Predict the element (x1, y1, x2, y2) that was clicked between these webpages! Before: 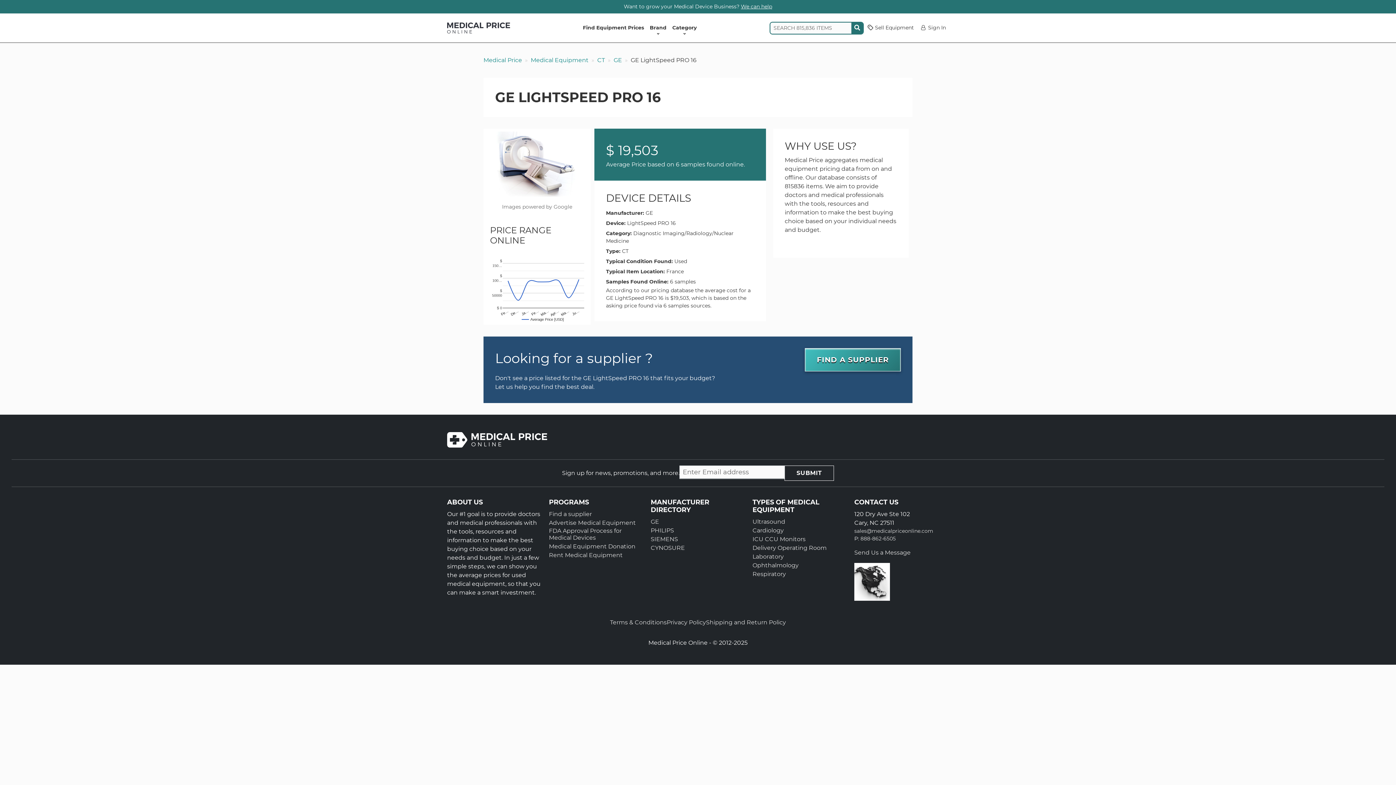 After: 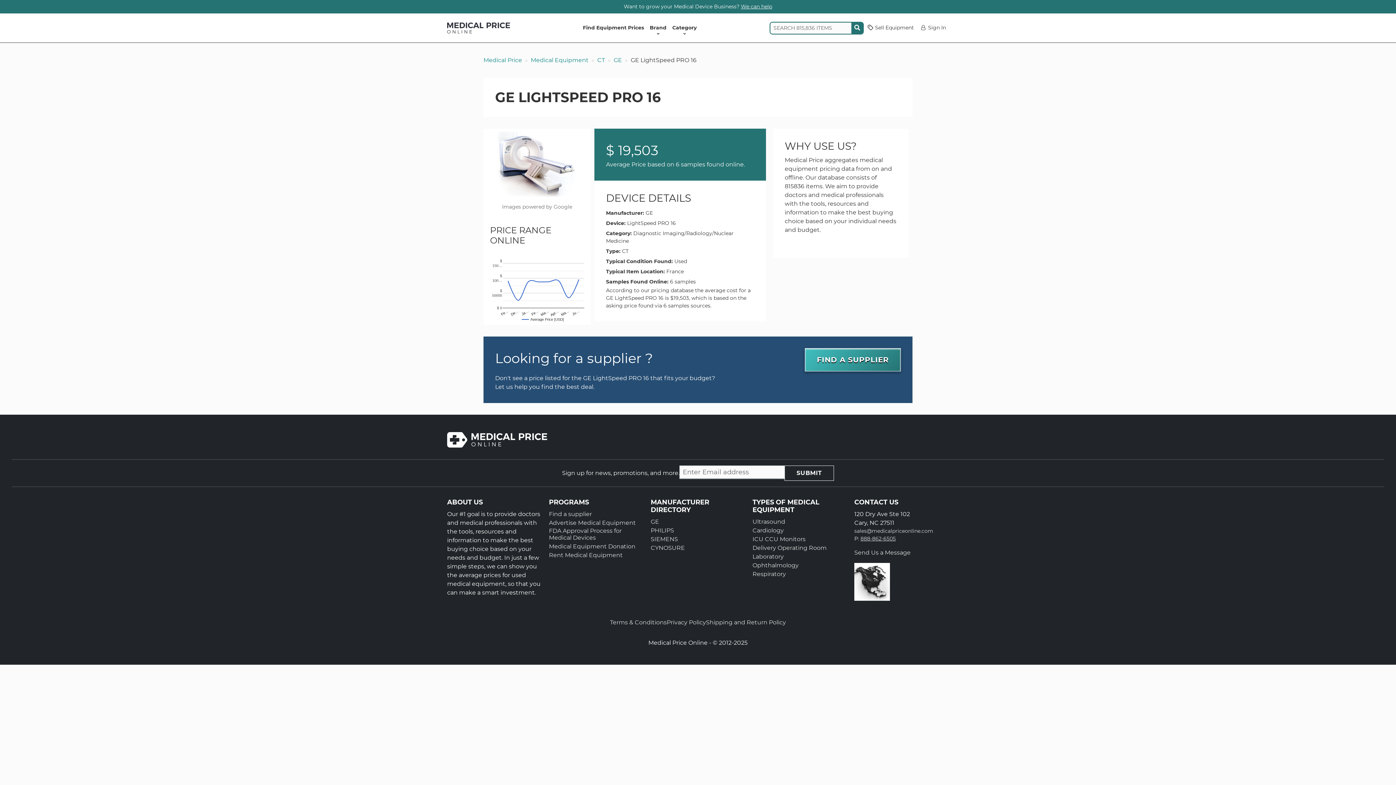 Action: label: 888-862-6505 bbox: (860, 535, 896, 541)